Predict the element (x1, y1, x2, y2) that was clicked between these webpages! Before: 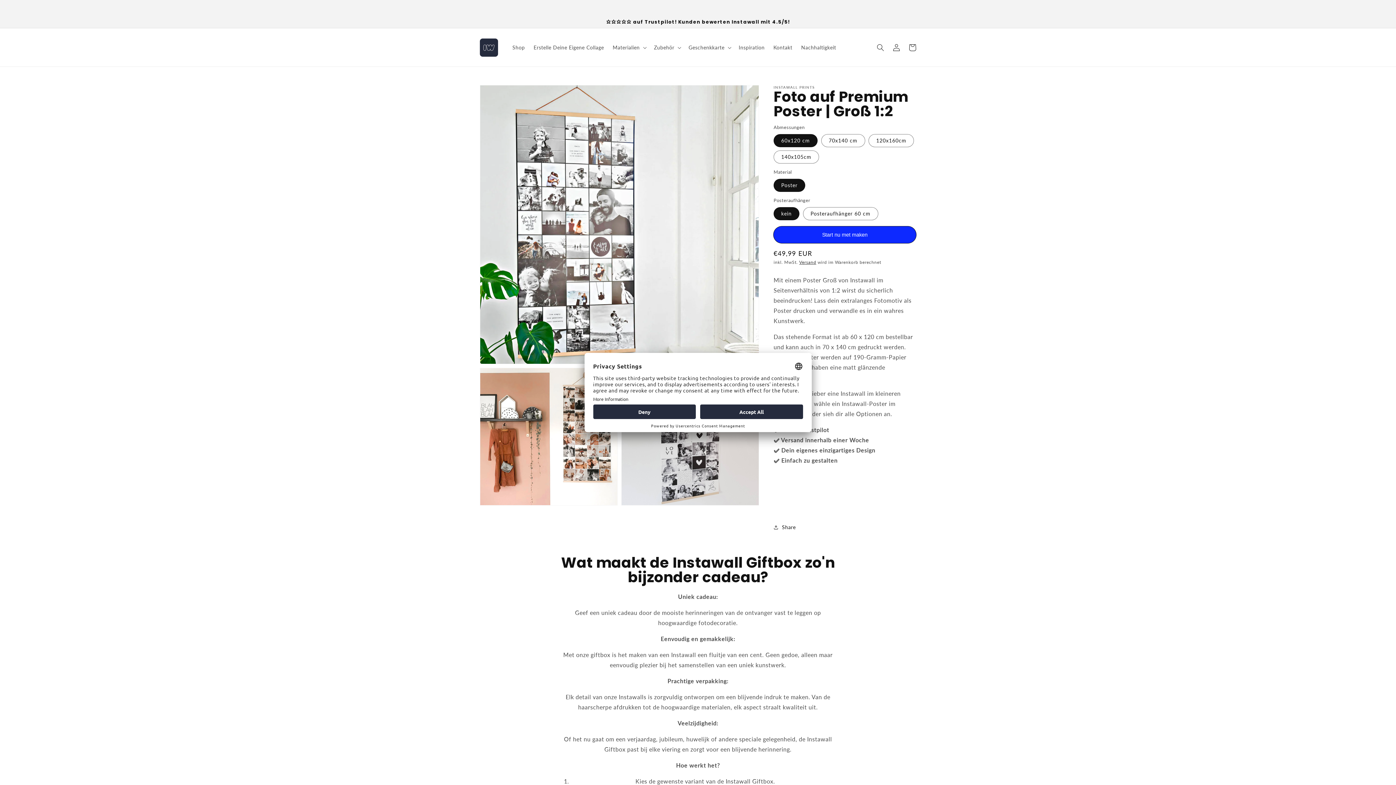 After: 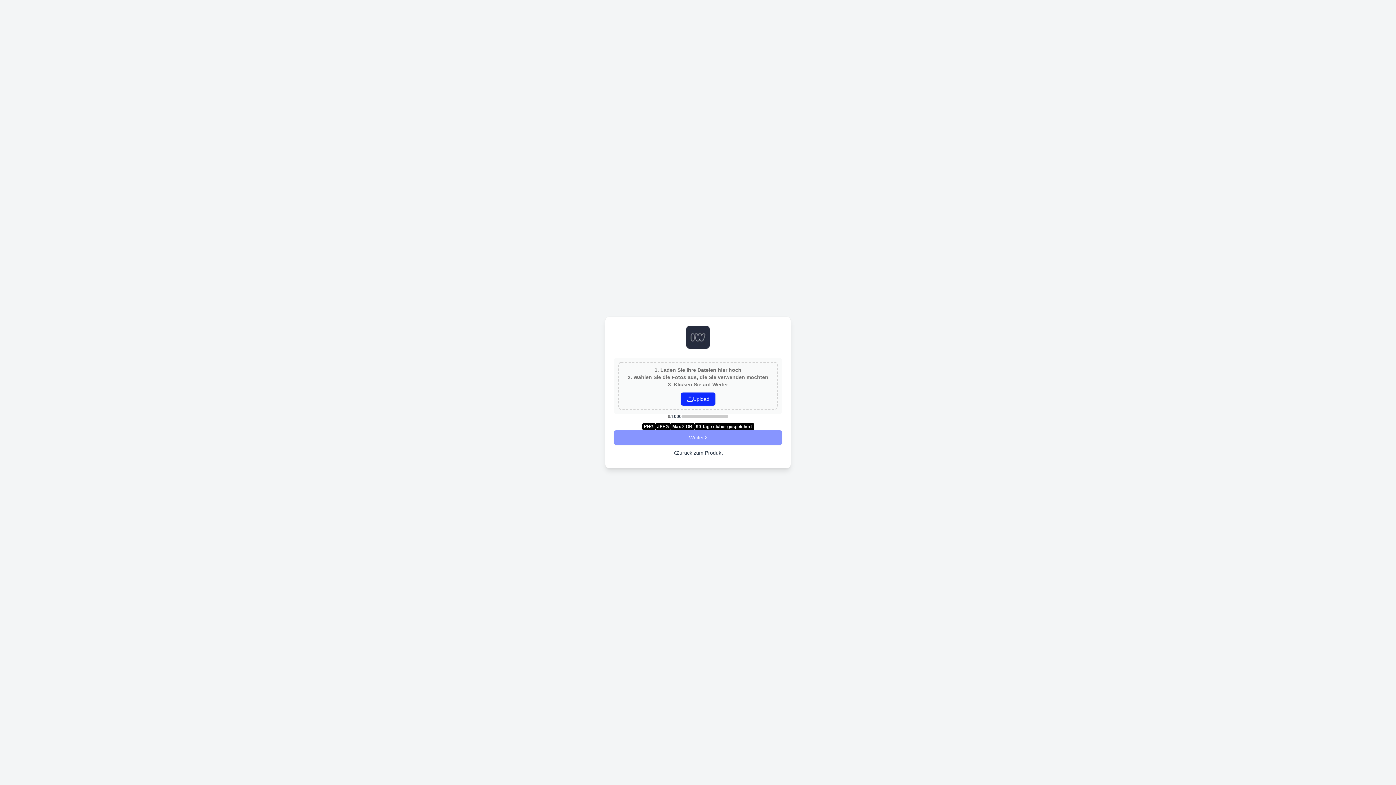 Action: label: Start nu met maken bbox: (773, 226, 916, 243)